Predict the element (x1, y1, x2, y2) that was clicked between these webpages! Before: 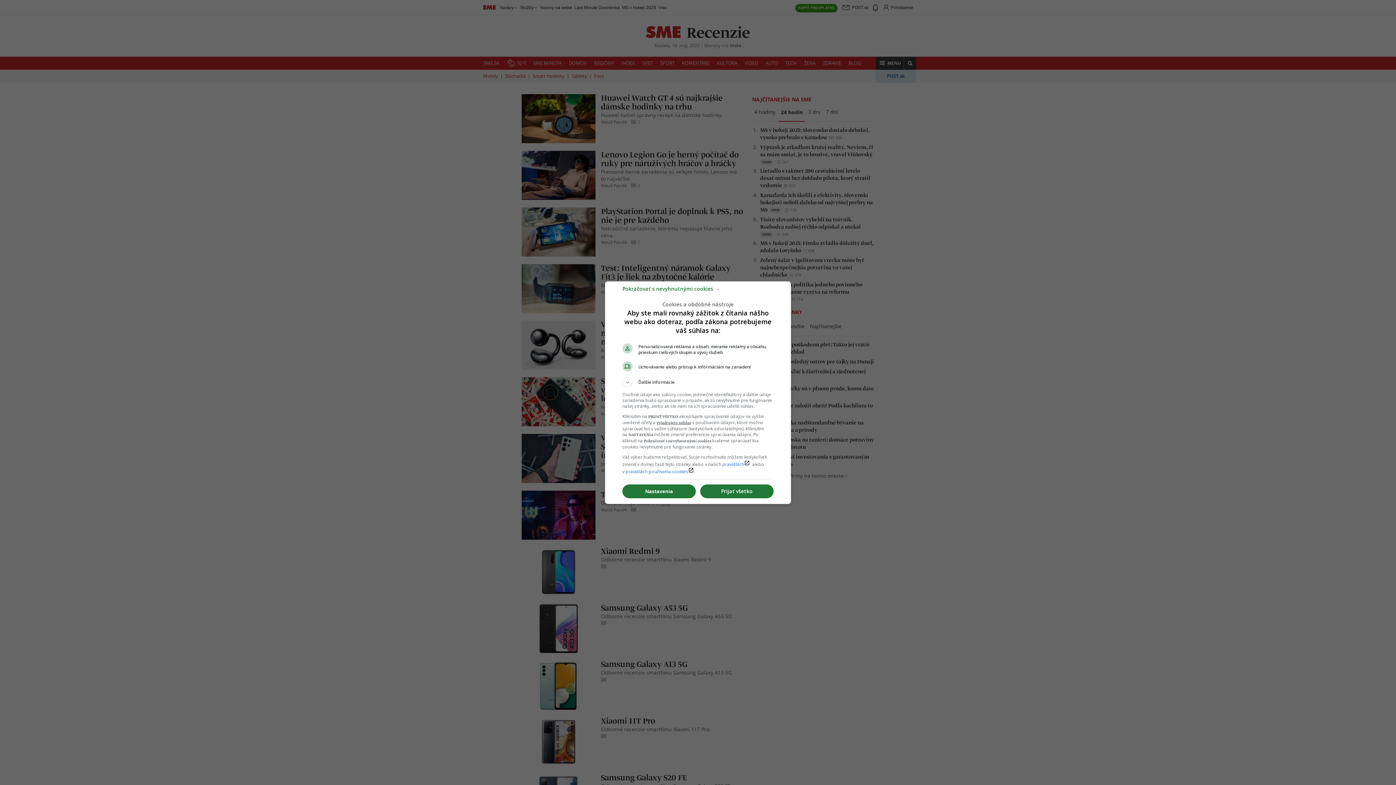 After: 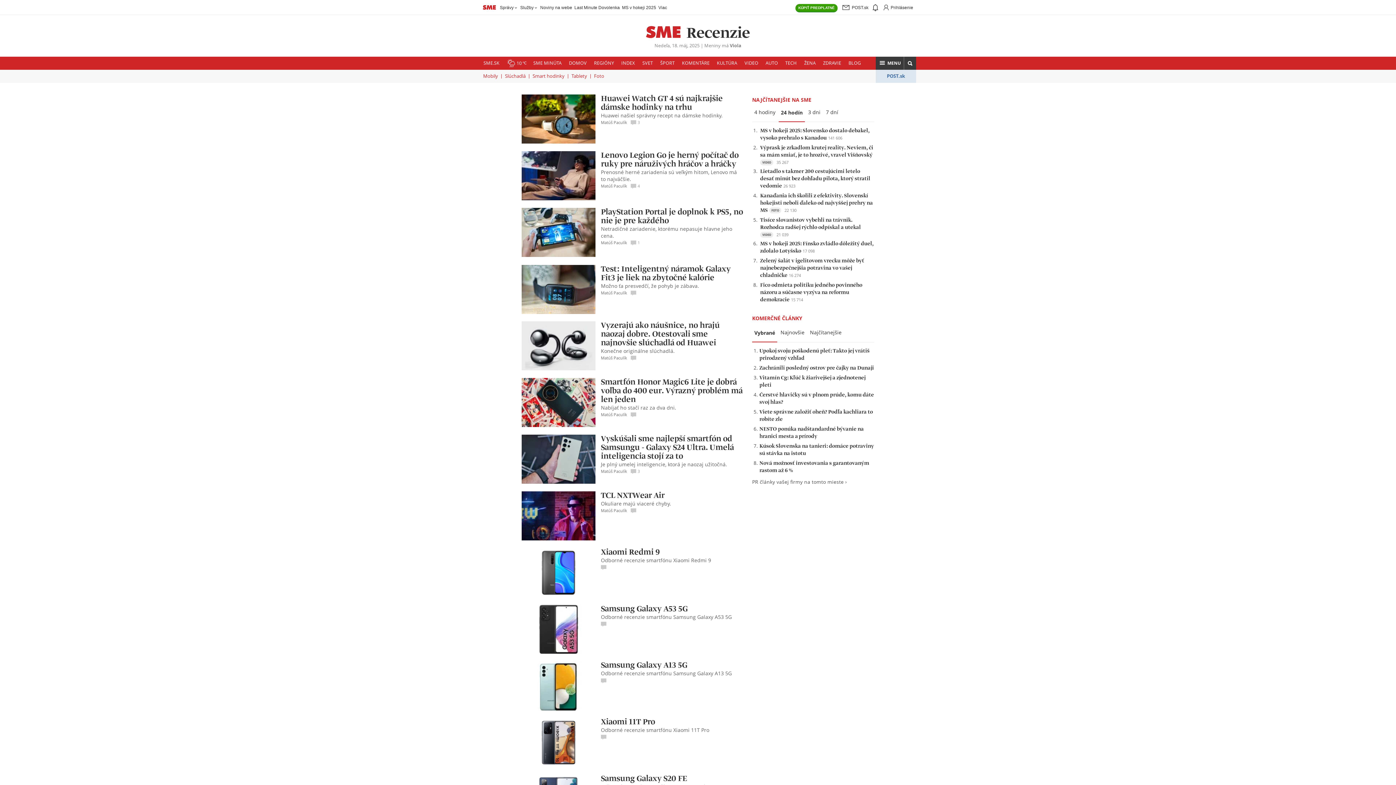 Action: label: Pokračovať s nevyhnutnými cookies → bbox: (622, 288, 720, 295)